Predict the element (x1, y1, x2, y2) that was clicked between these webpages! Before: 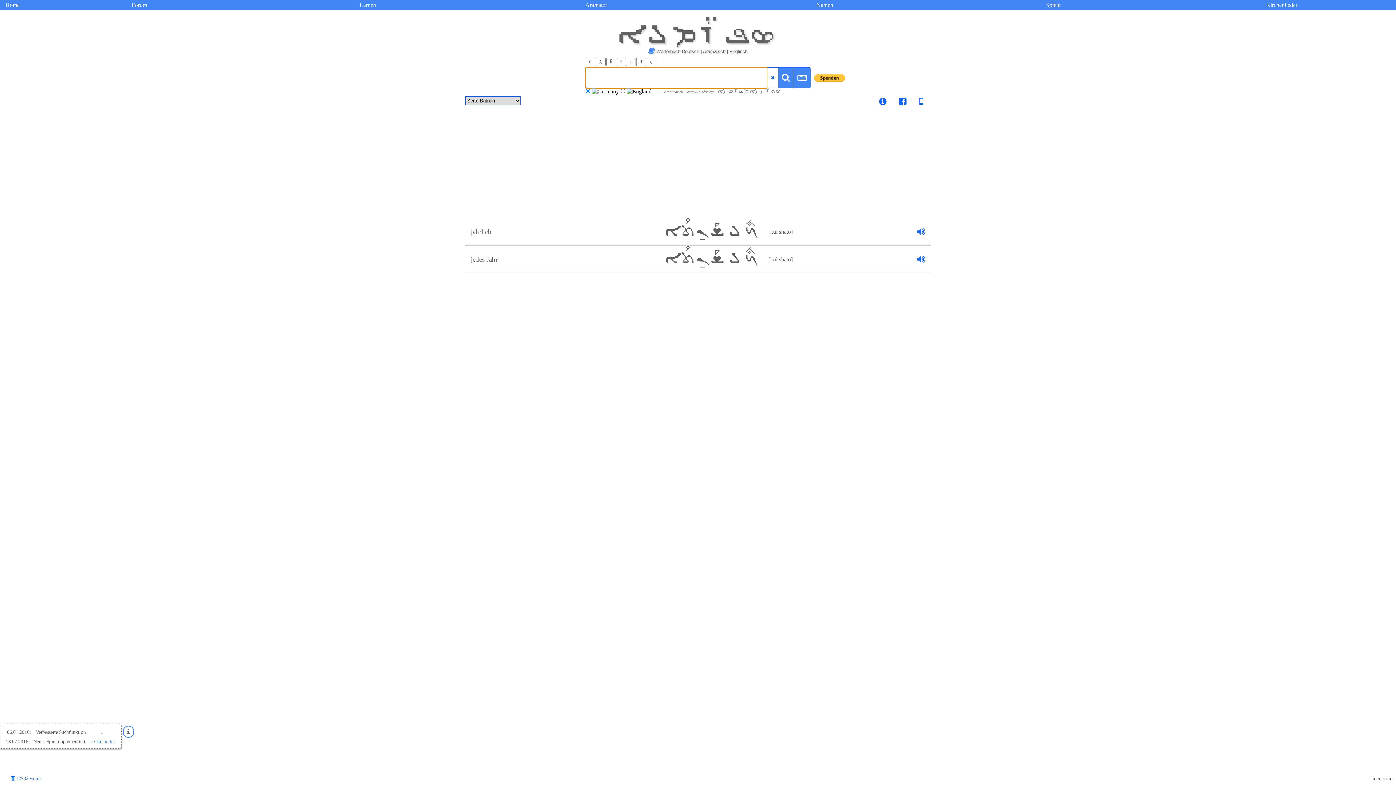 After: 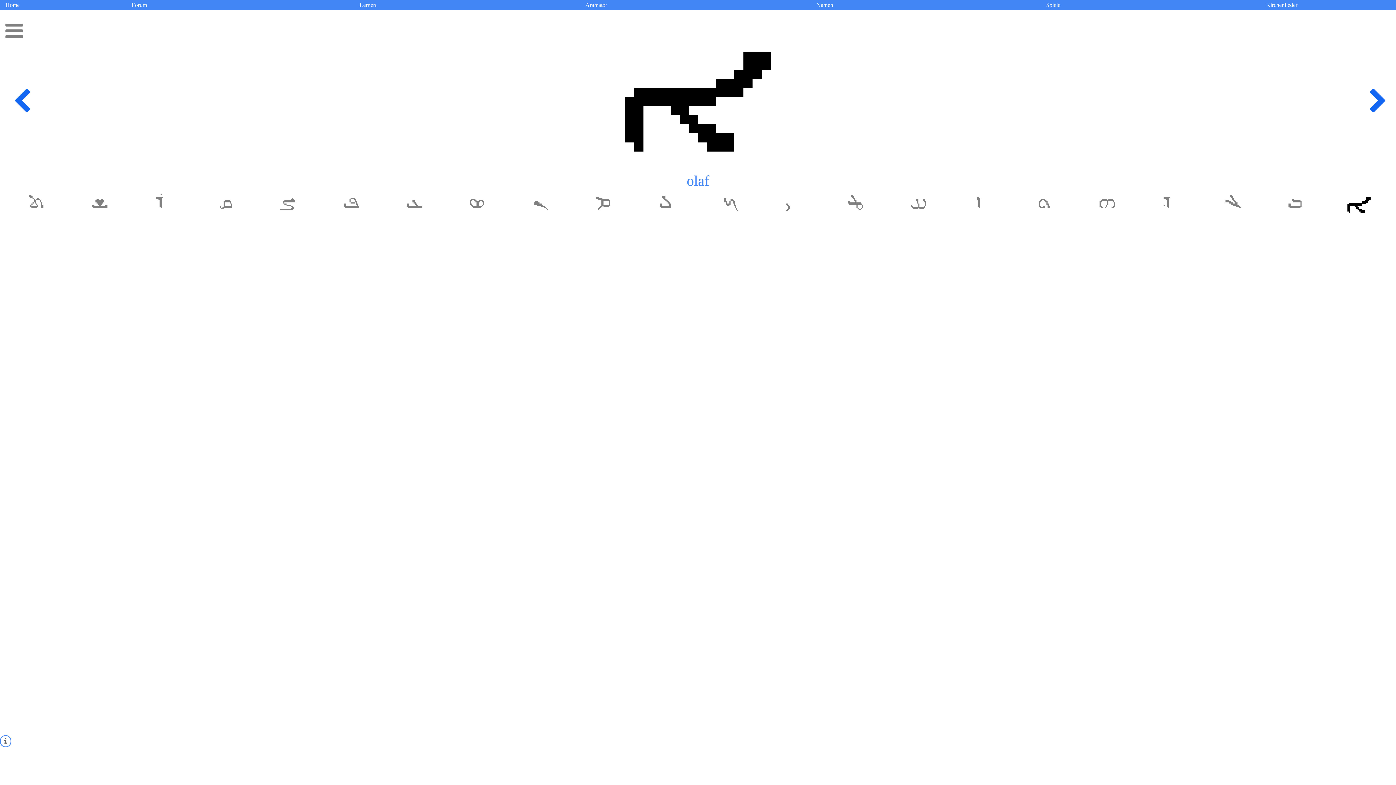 Action: label: » Olaf beth » bbox: (90, 739, 116, 744)